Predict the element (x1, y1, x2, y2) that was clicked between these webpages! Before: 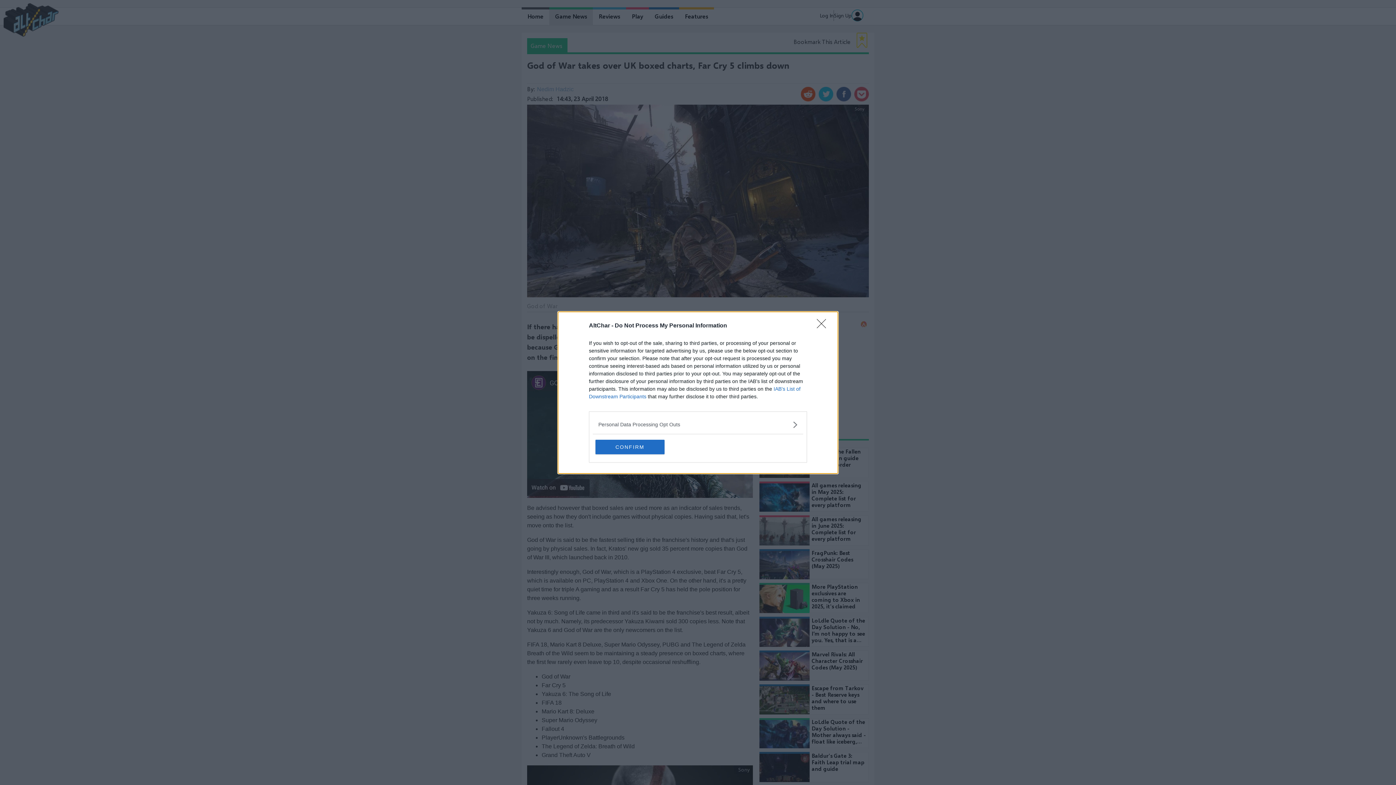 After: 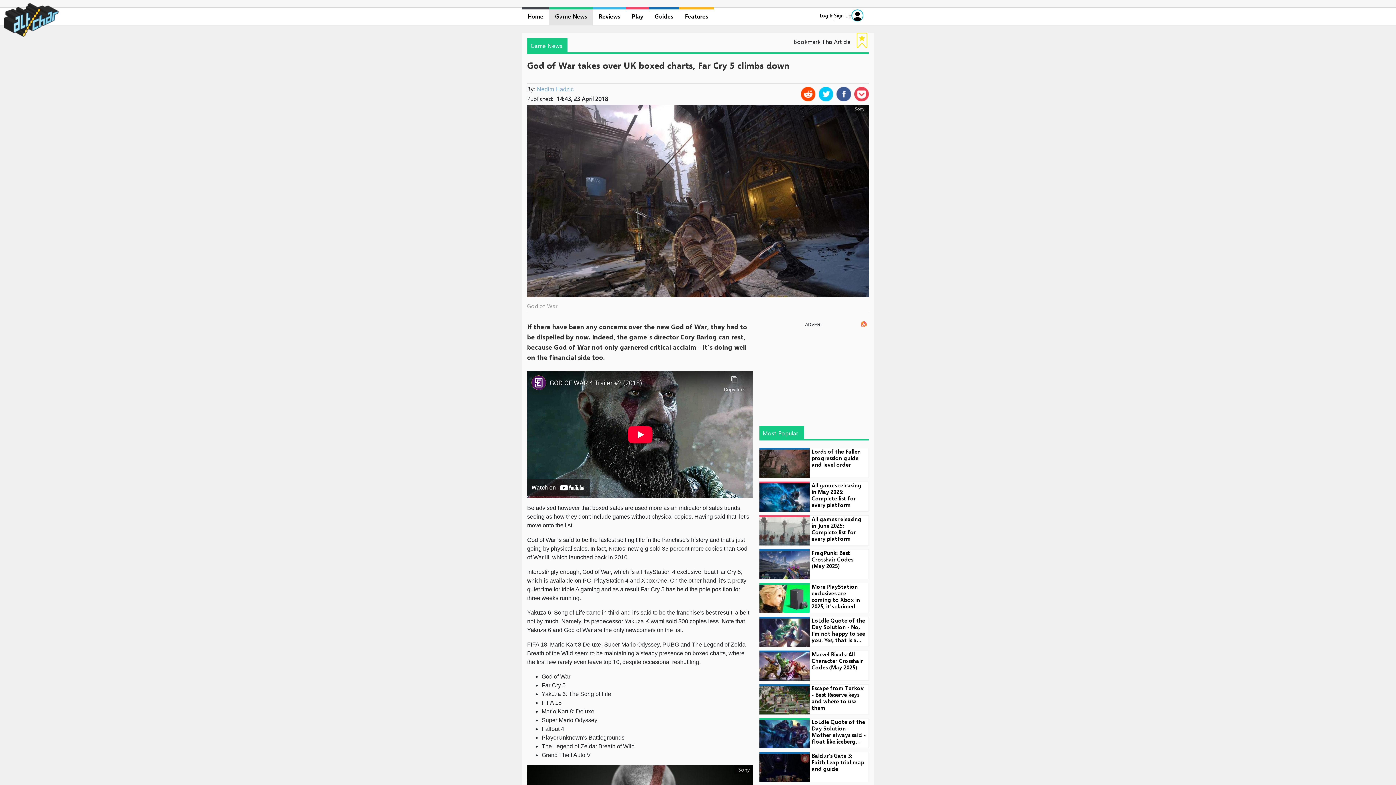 Action: bbox: (817, 319, 830, 332) label: Close